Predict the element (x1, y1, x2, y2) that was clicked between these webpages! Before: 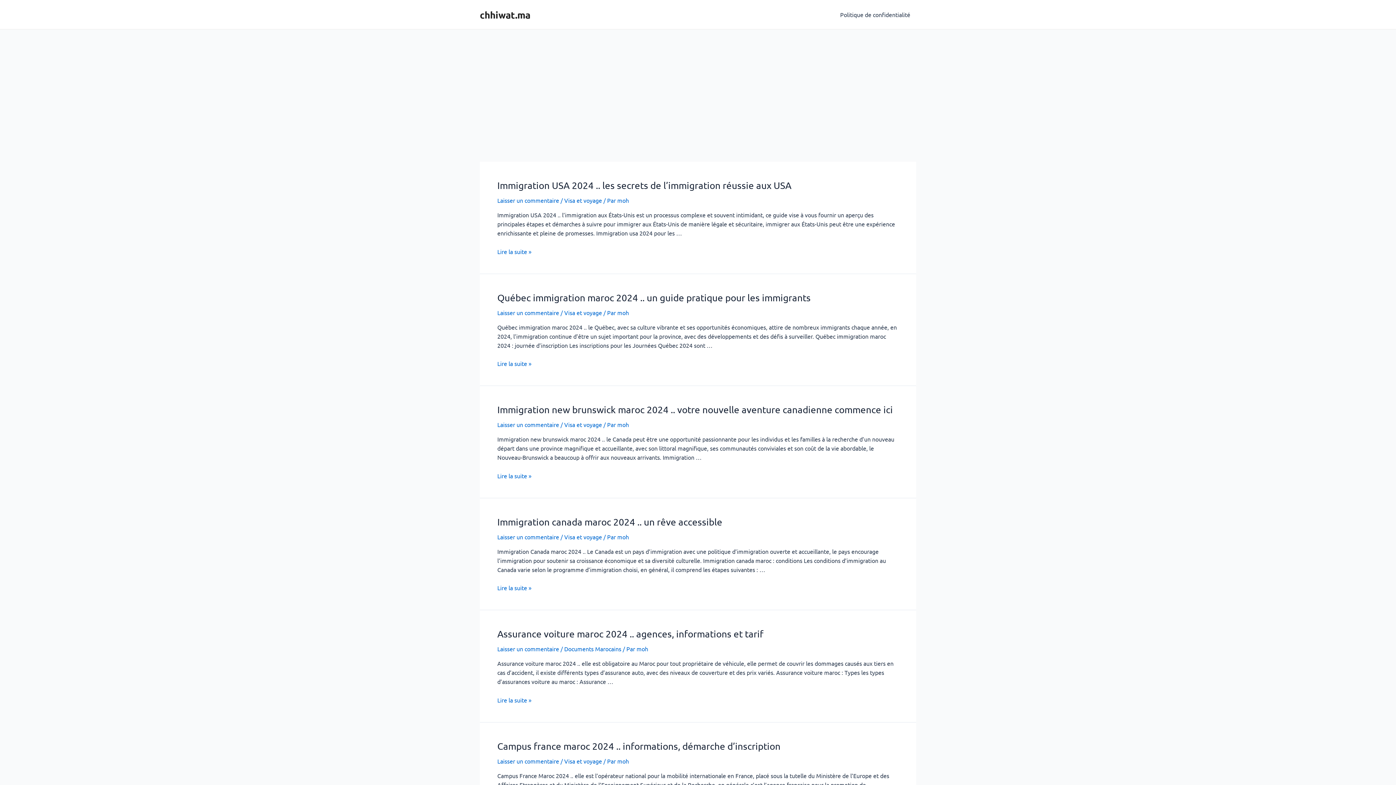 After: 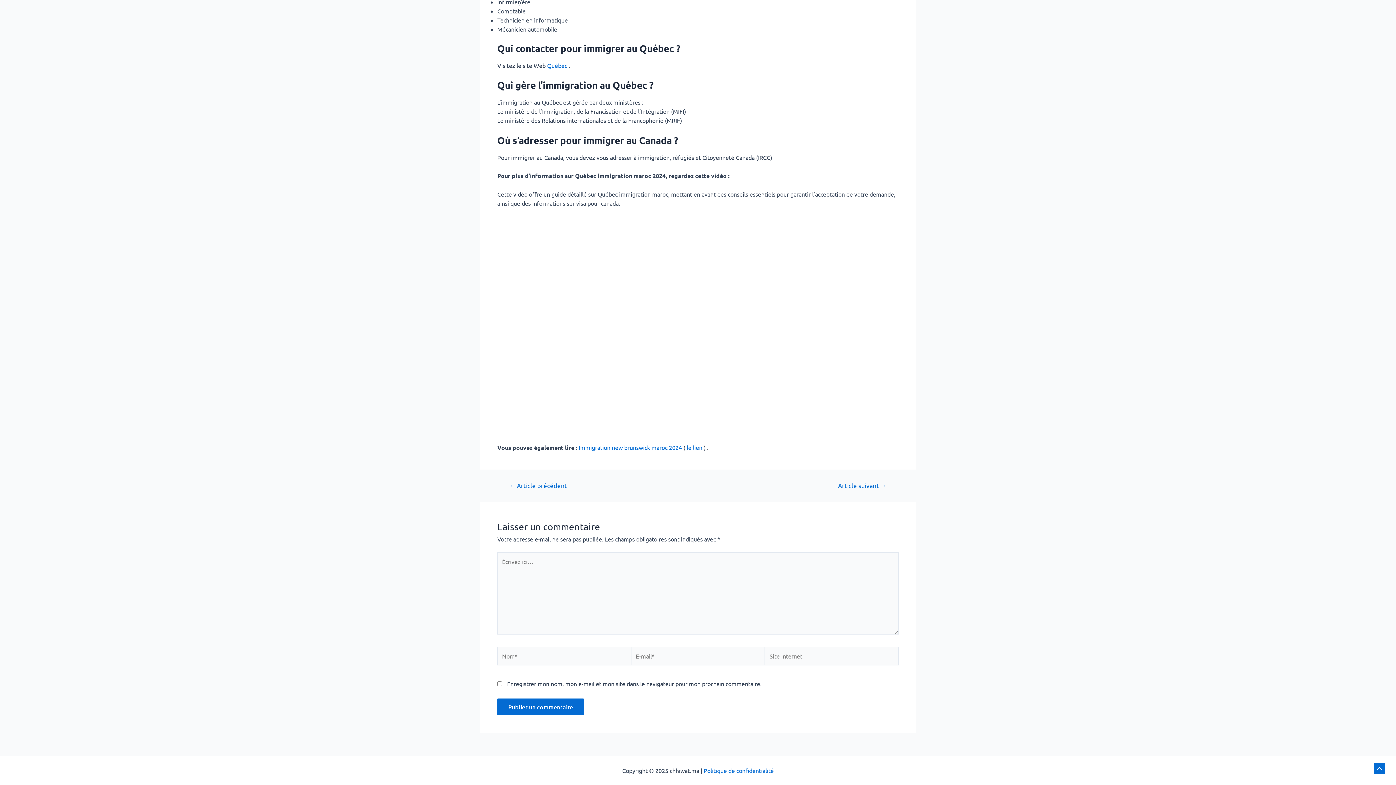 Action: label: Laisser un commentaire bbox: (497, 308, 559, 316)